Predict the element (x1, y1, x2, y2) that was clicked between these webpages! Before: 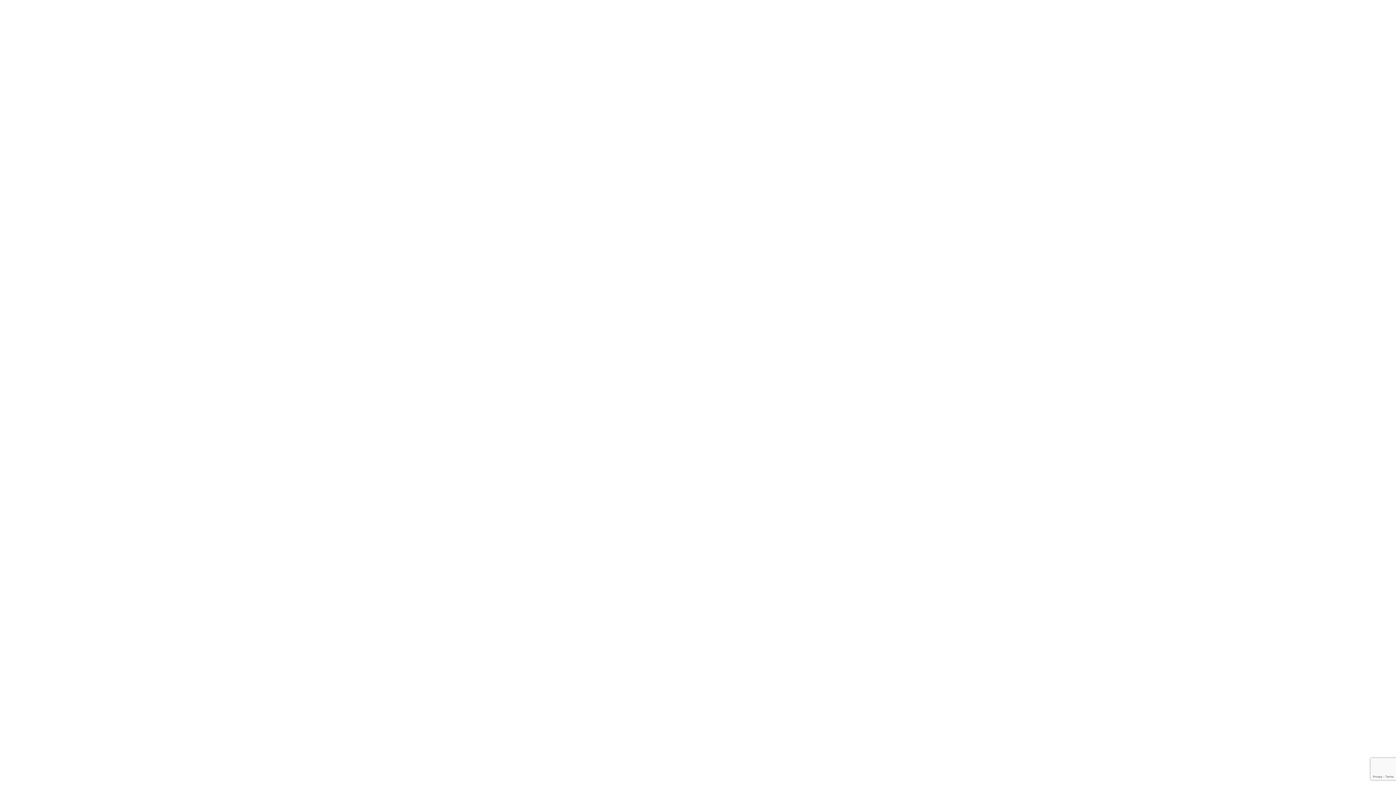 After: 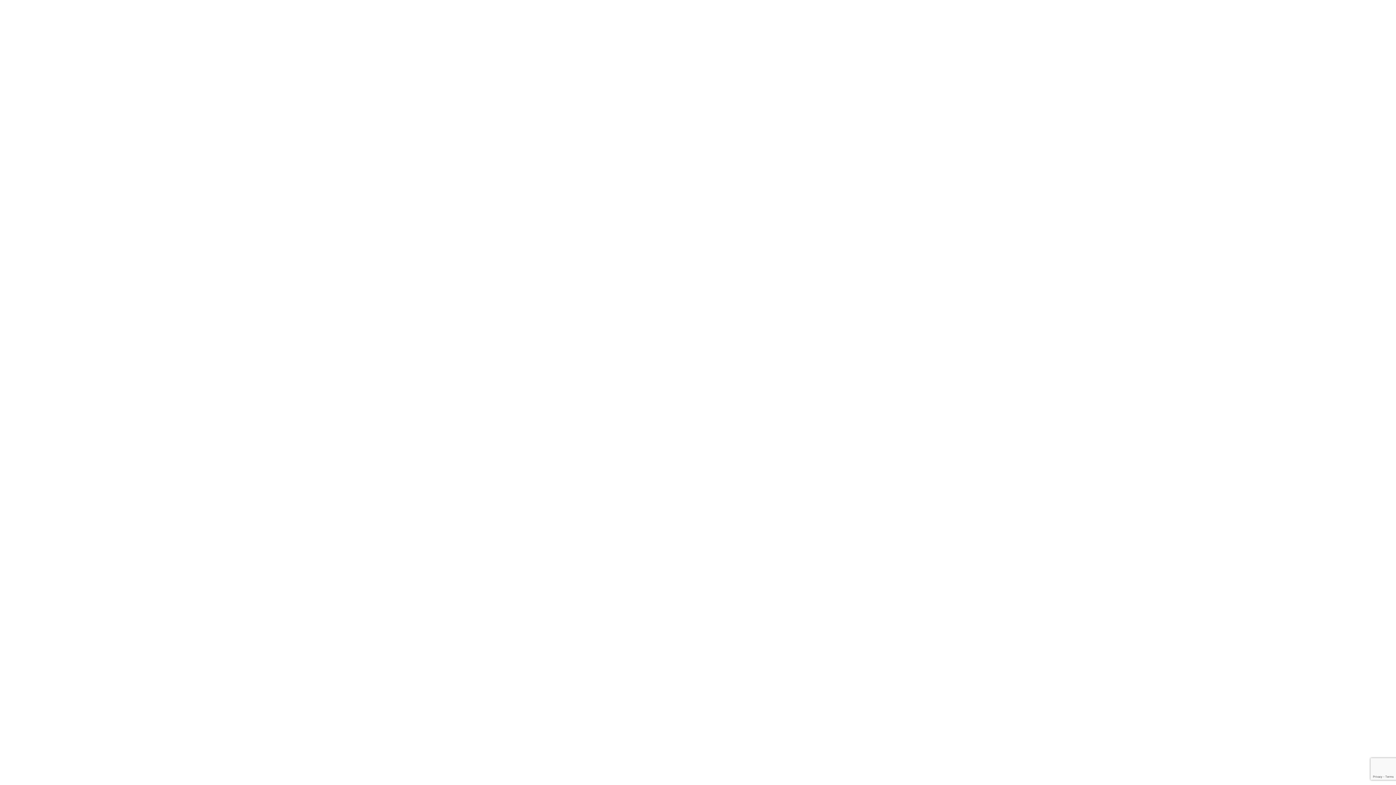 Action: bbox: (997, 15, 1004, 23)